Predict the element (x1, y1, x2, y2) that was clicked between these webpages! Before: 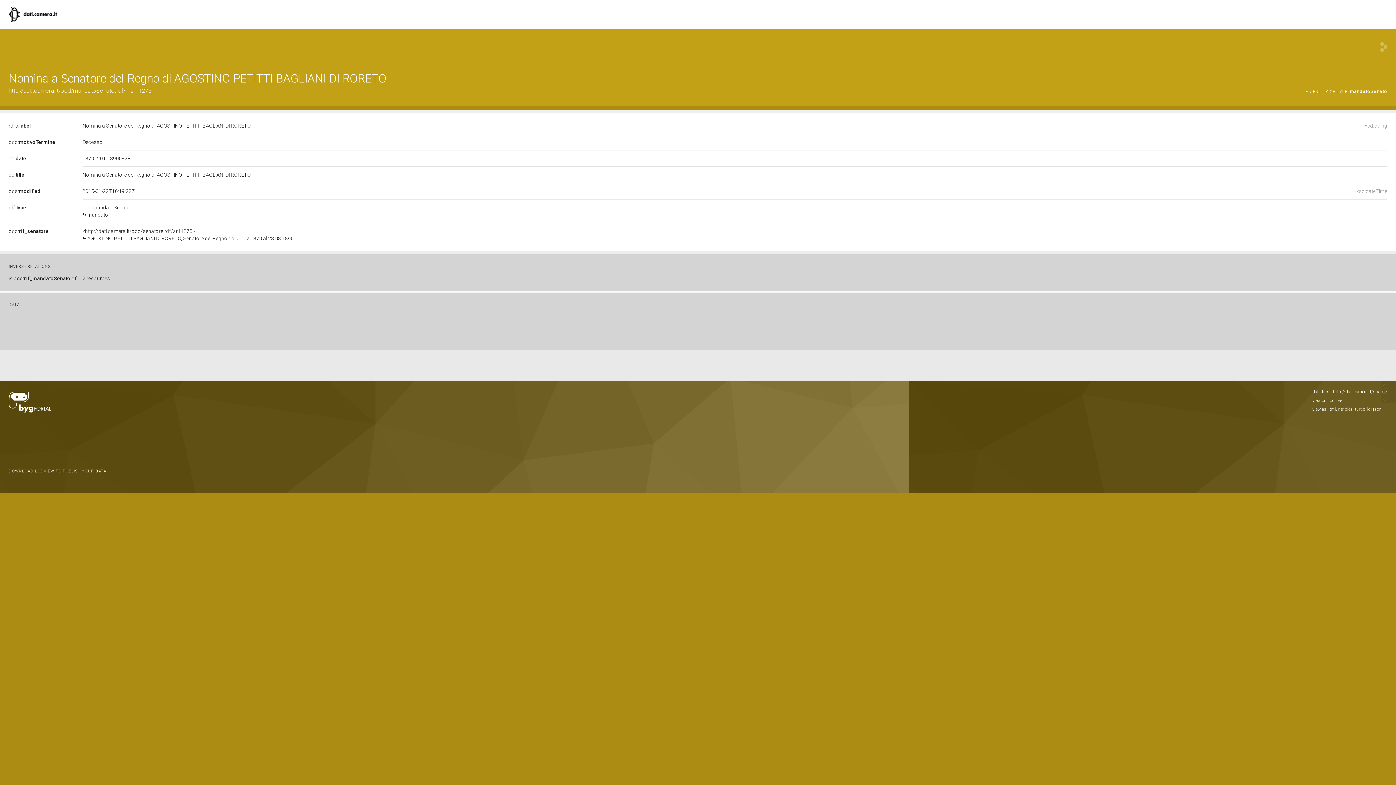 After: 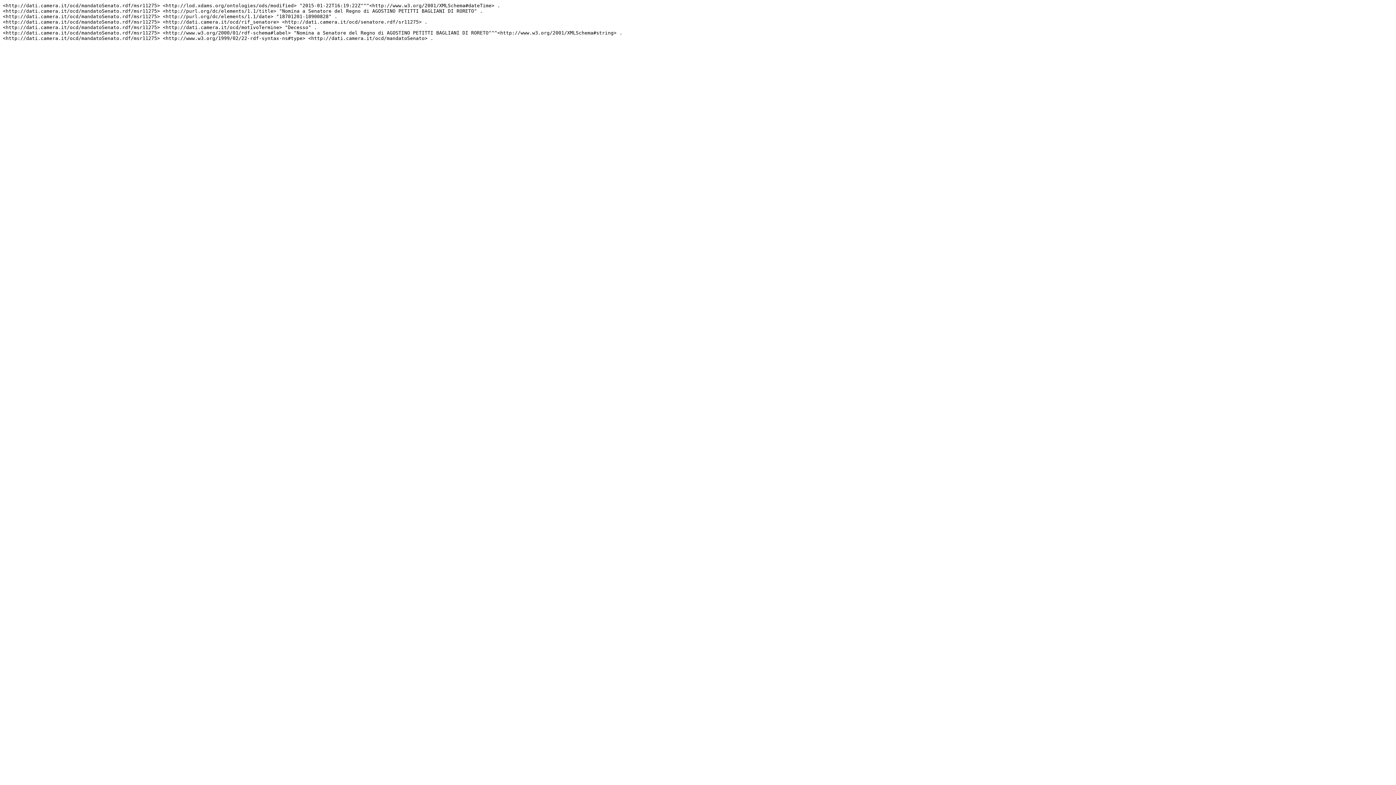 Action: bbox: (1338, 406, 1353, 412) label: ntriples